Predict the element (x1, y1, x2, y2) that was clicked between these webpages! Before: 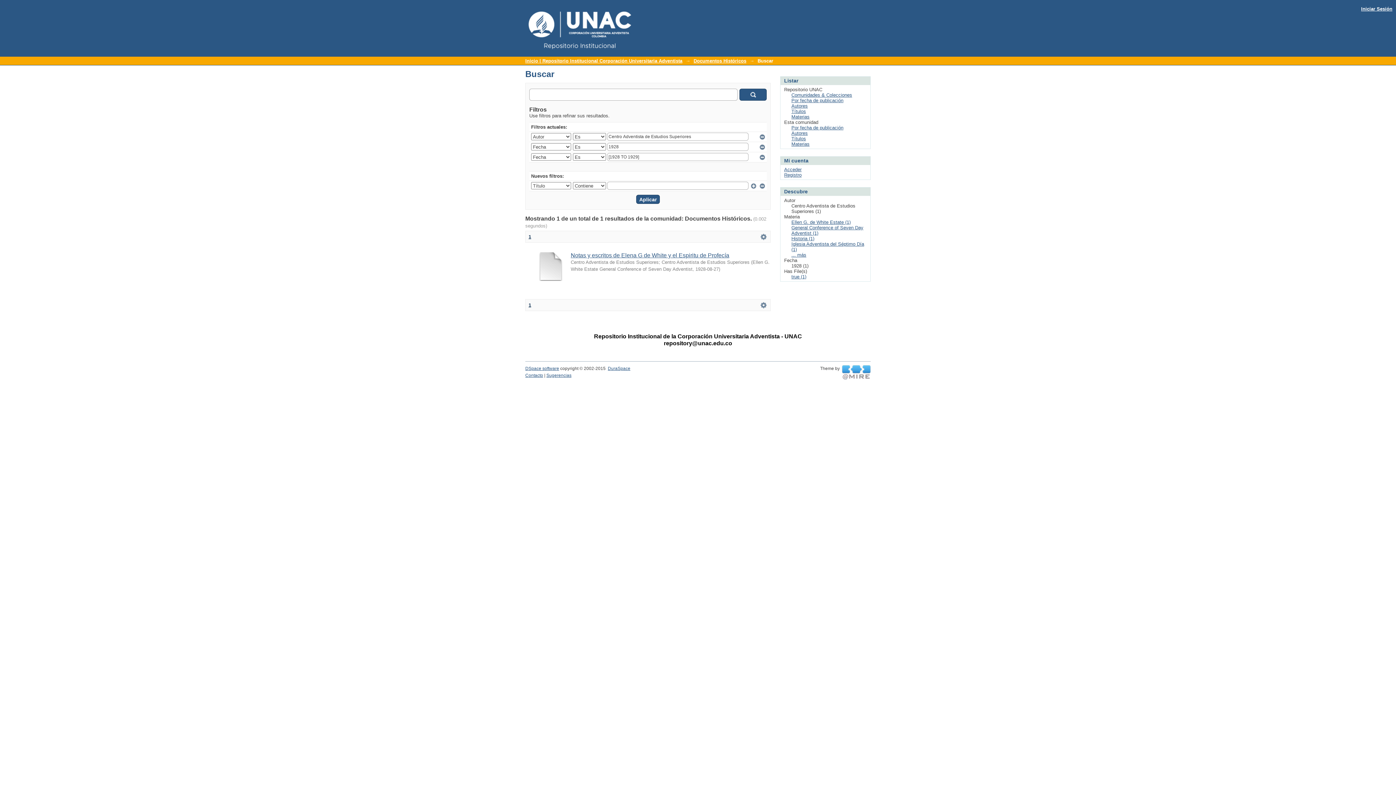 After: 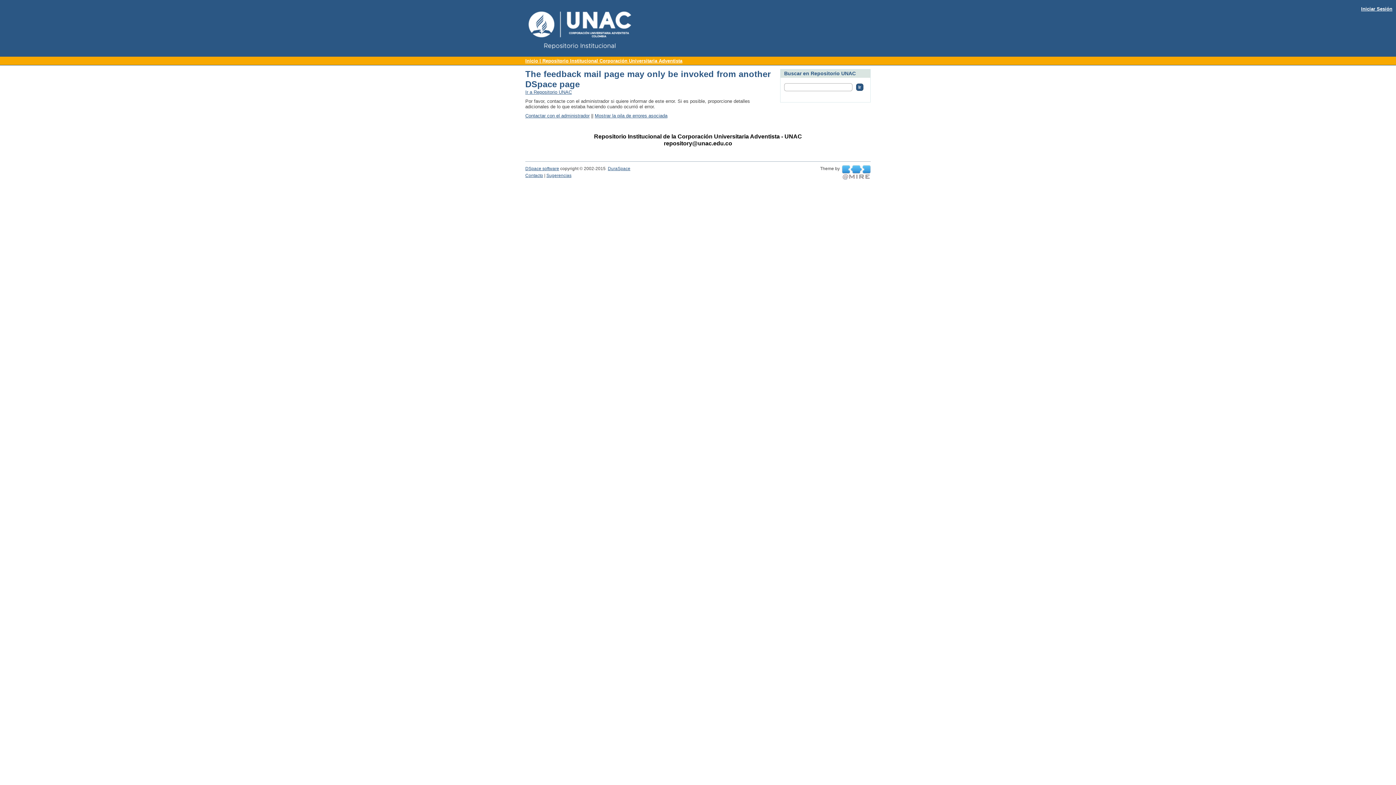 Action: label: Sugerencias bbox: (546, 373, 571, 378)